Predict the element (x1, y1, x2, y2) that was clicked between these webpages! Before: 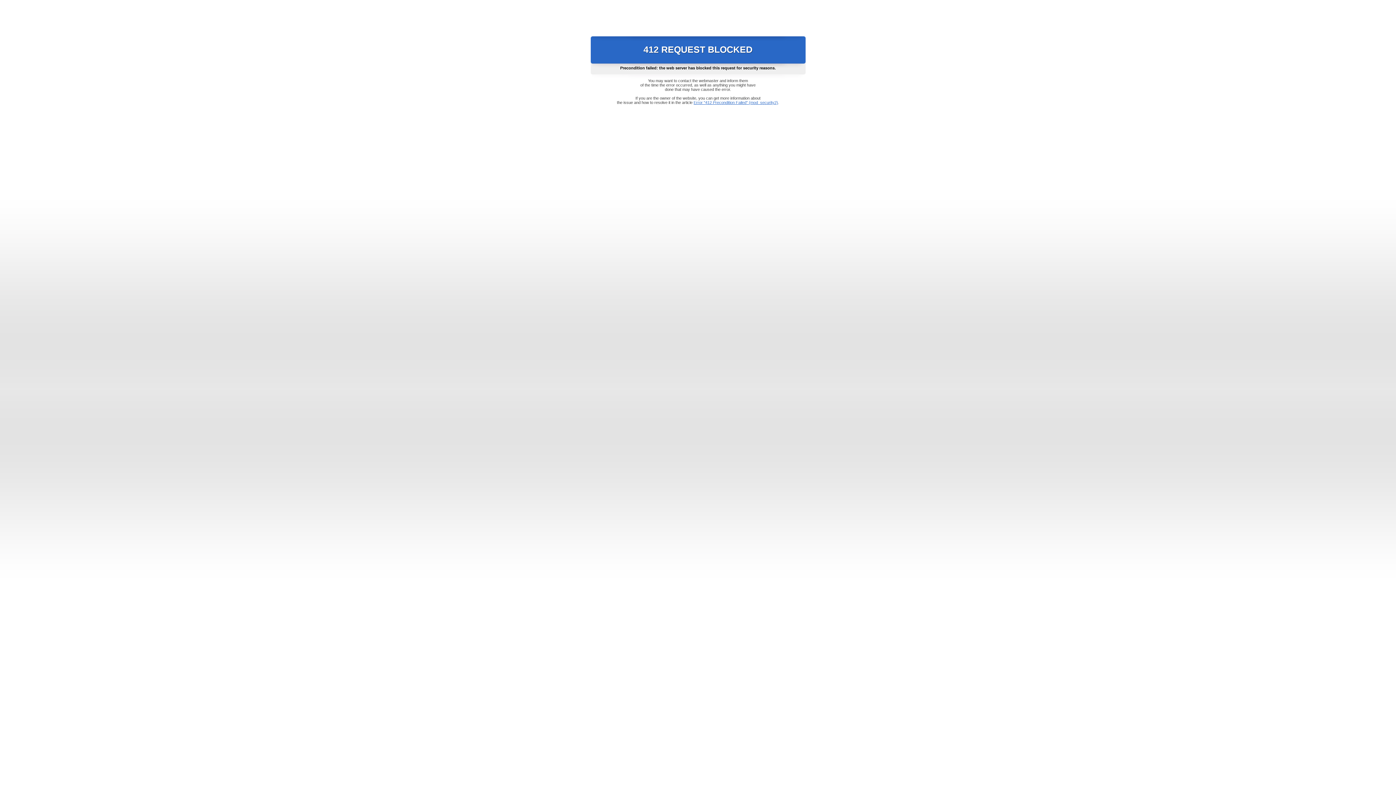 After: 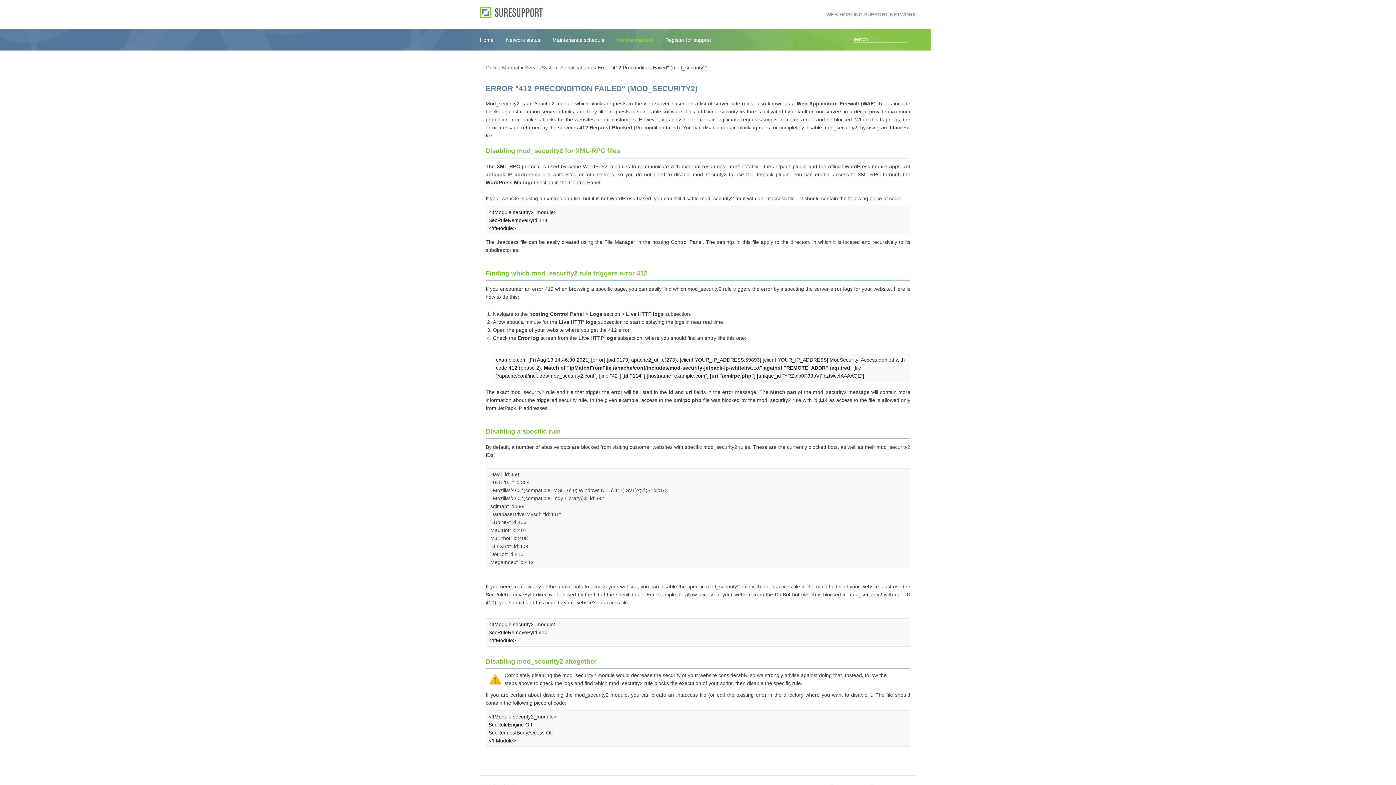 Action: bbox: (693, 100, 778, 104) label: Error "412 Precondition Failed" (mod_security2)